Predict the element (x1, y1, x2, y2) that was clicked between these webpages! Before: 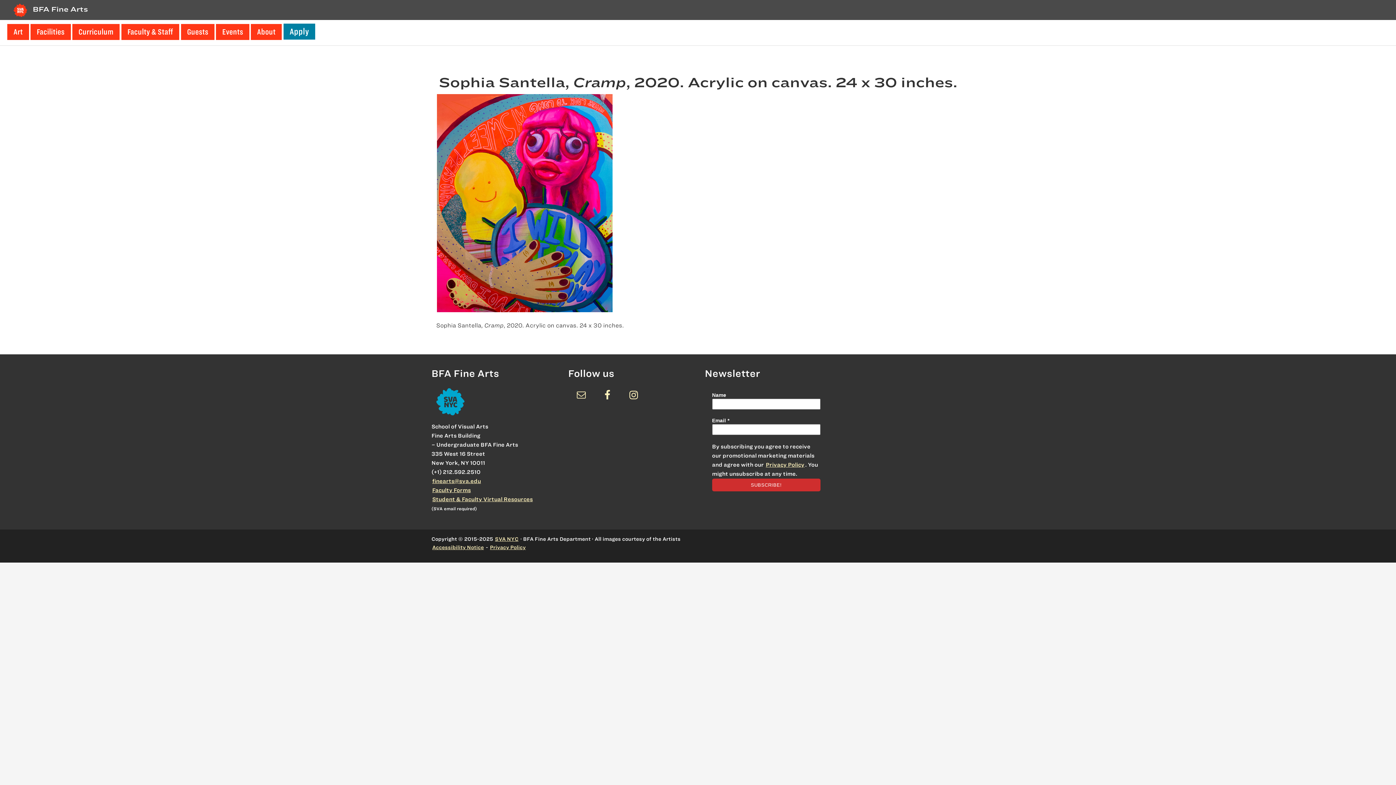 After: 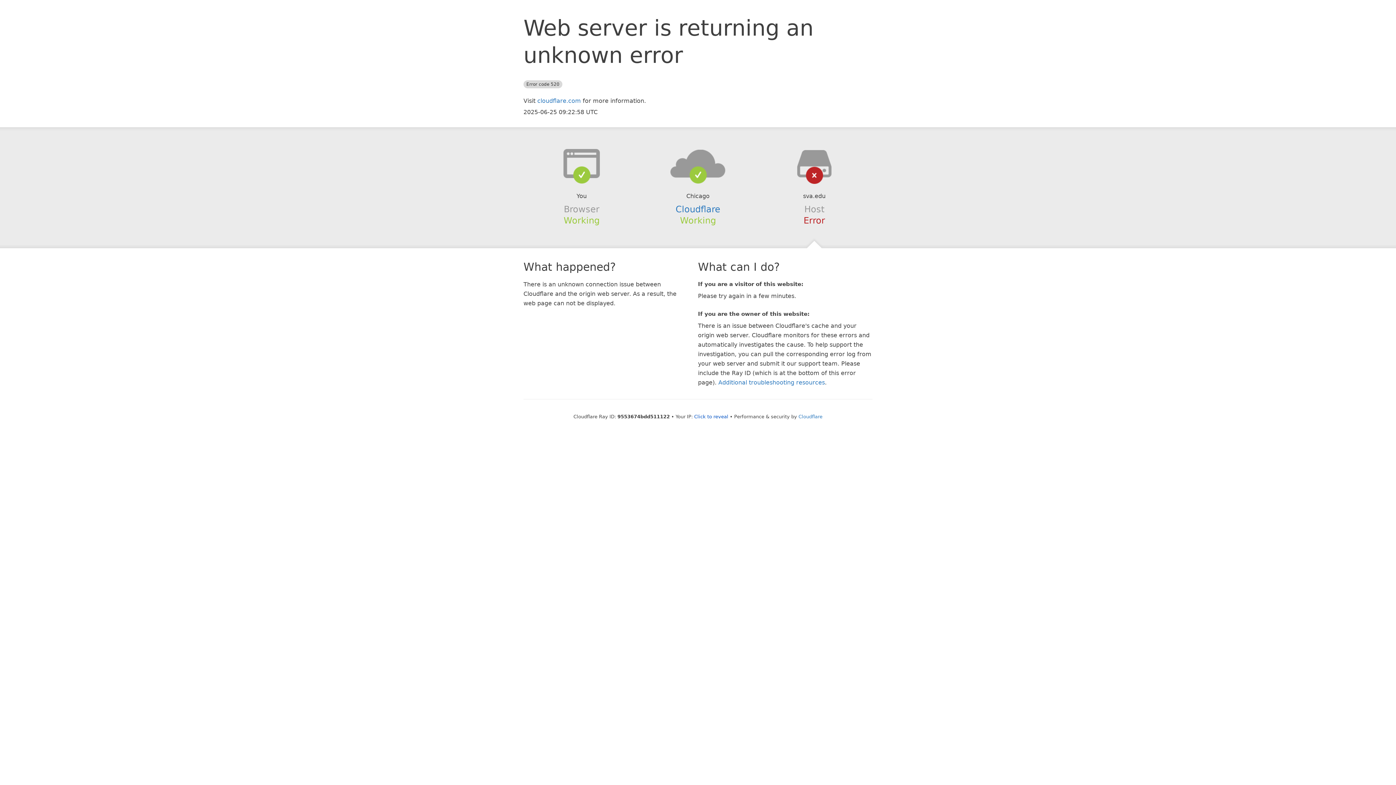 Action: bbox: (431, 414, 469, 421)